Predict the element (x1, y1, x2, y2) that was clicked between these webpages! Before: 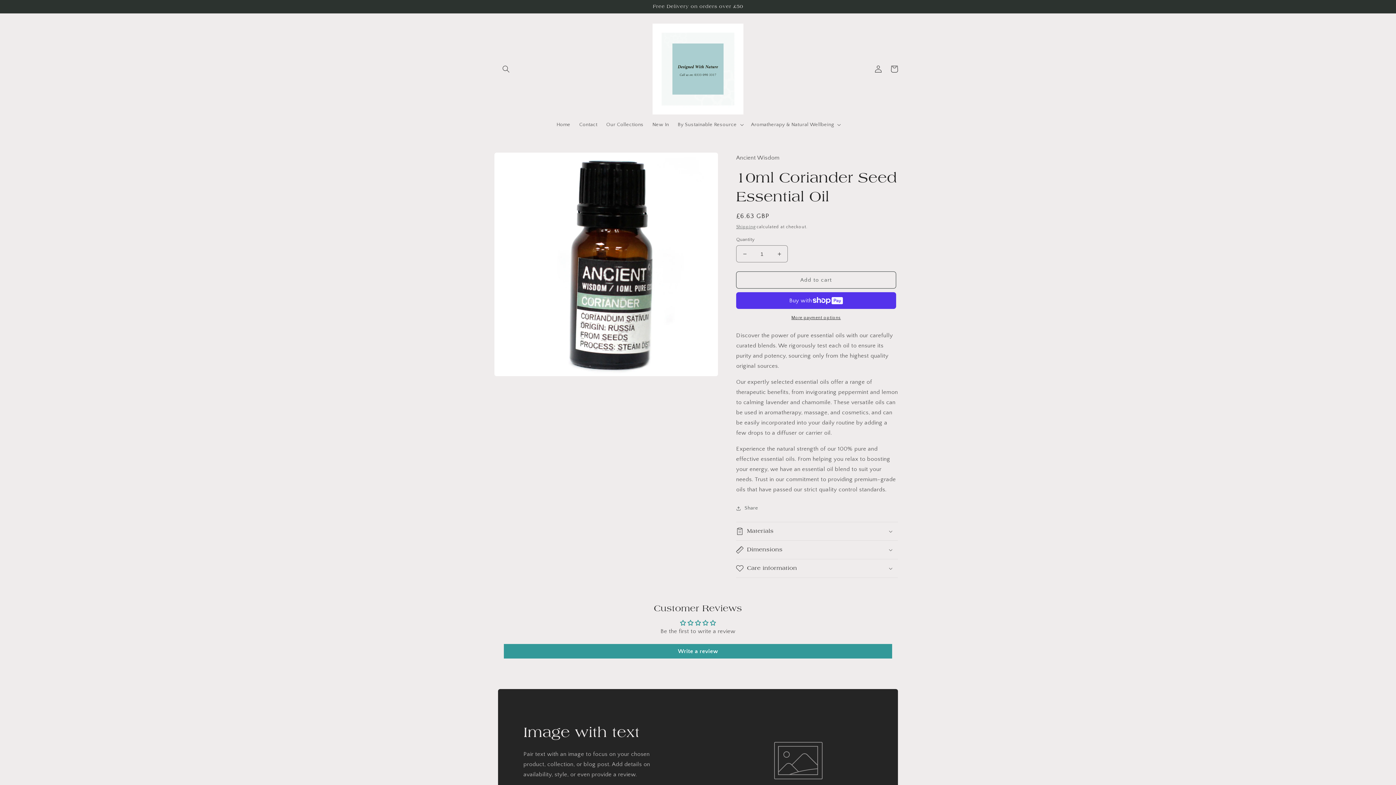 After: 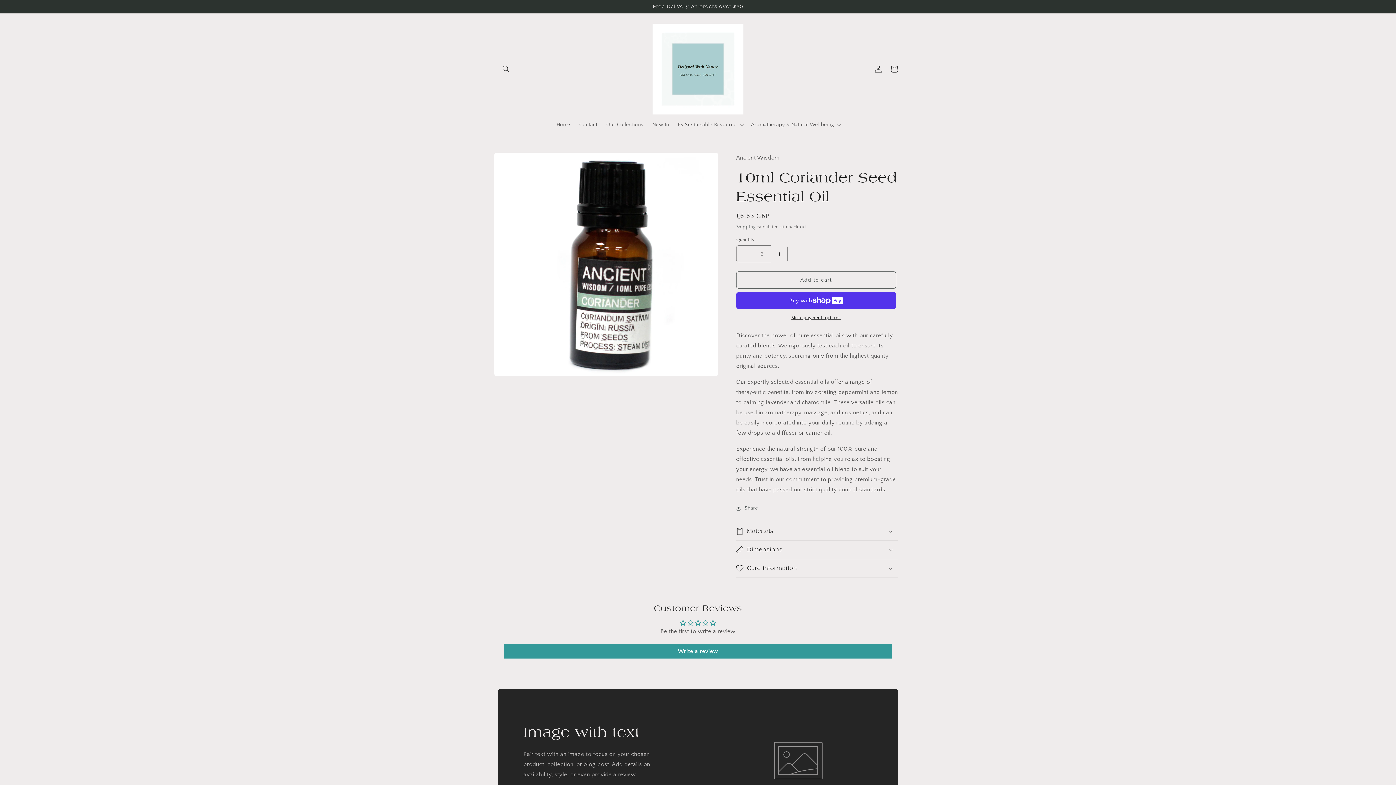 Action: bbox: (771, 245, 787, 262) label: Increase quantity for 10ml Coriander Seed Essential Oil